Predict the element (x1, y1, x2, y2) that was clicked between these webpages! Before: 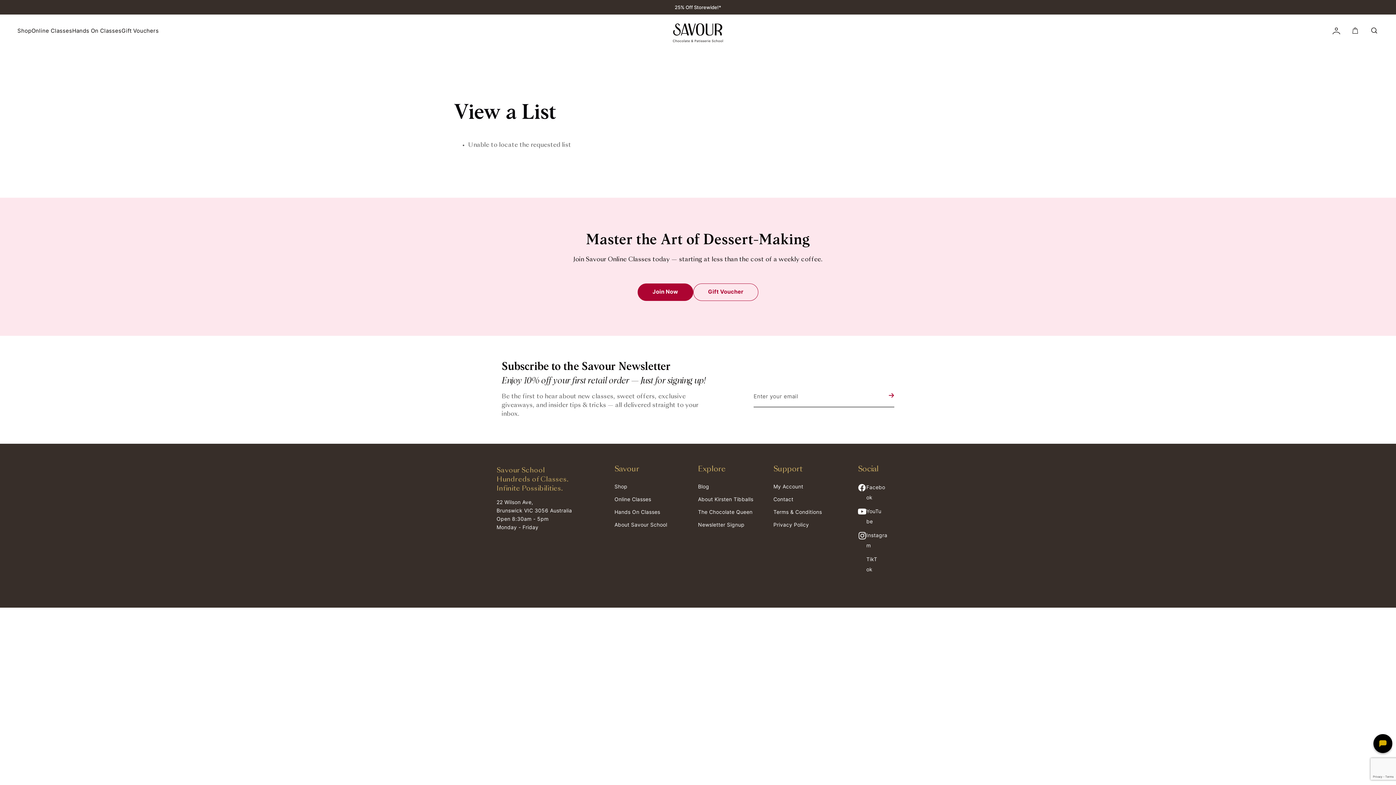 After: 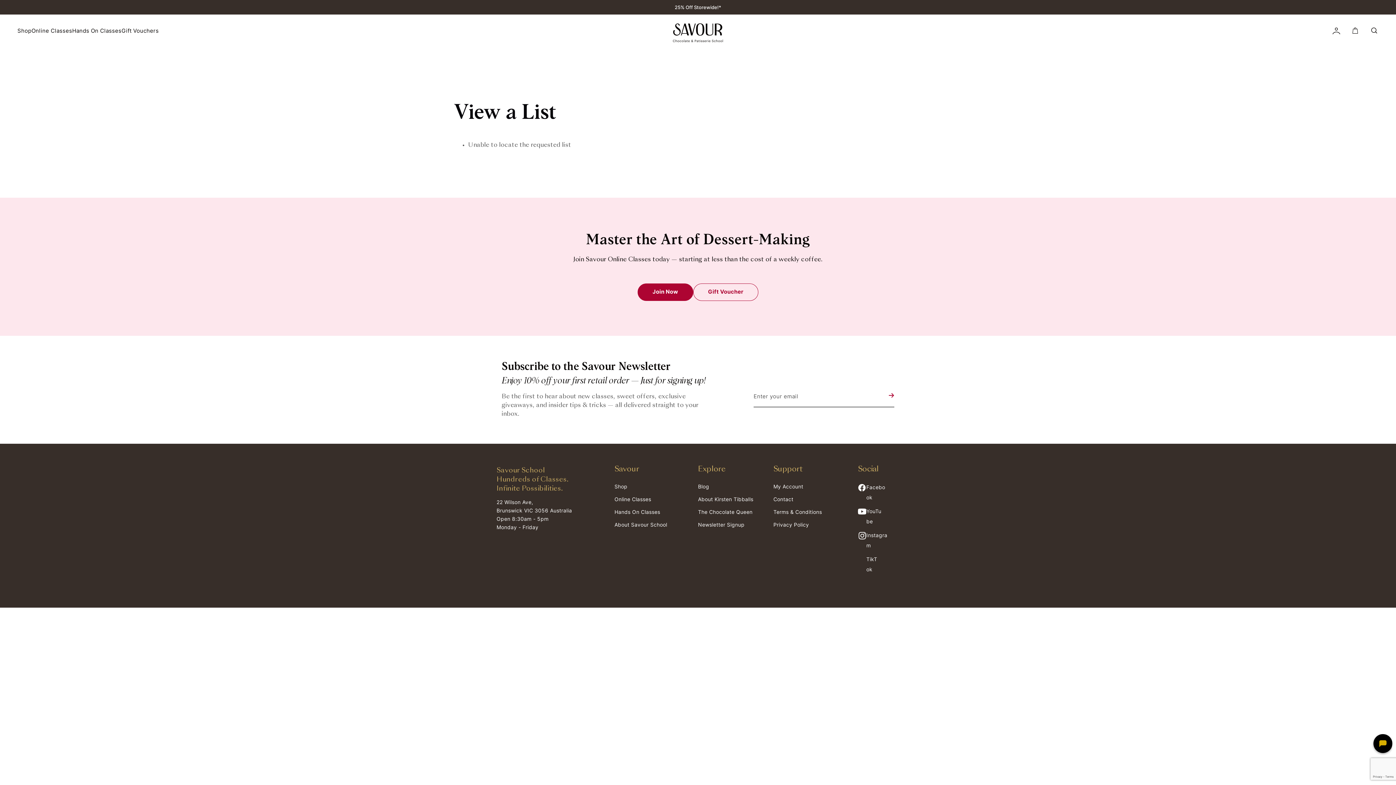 Action: bbox: (858, 531, 892, 552) label: Instagram